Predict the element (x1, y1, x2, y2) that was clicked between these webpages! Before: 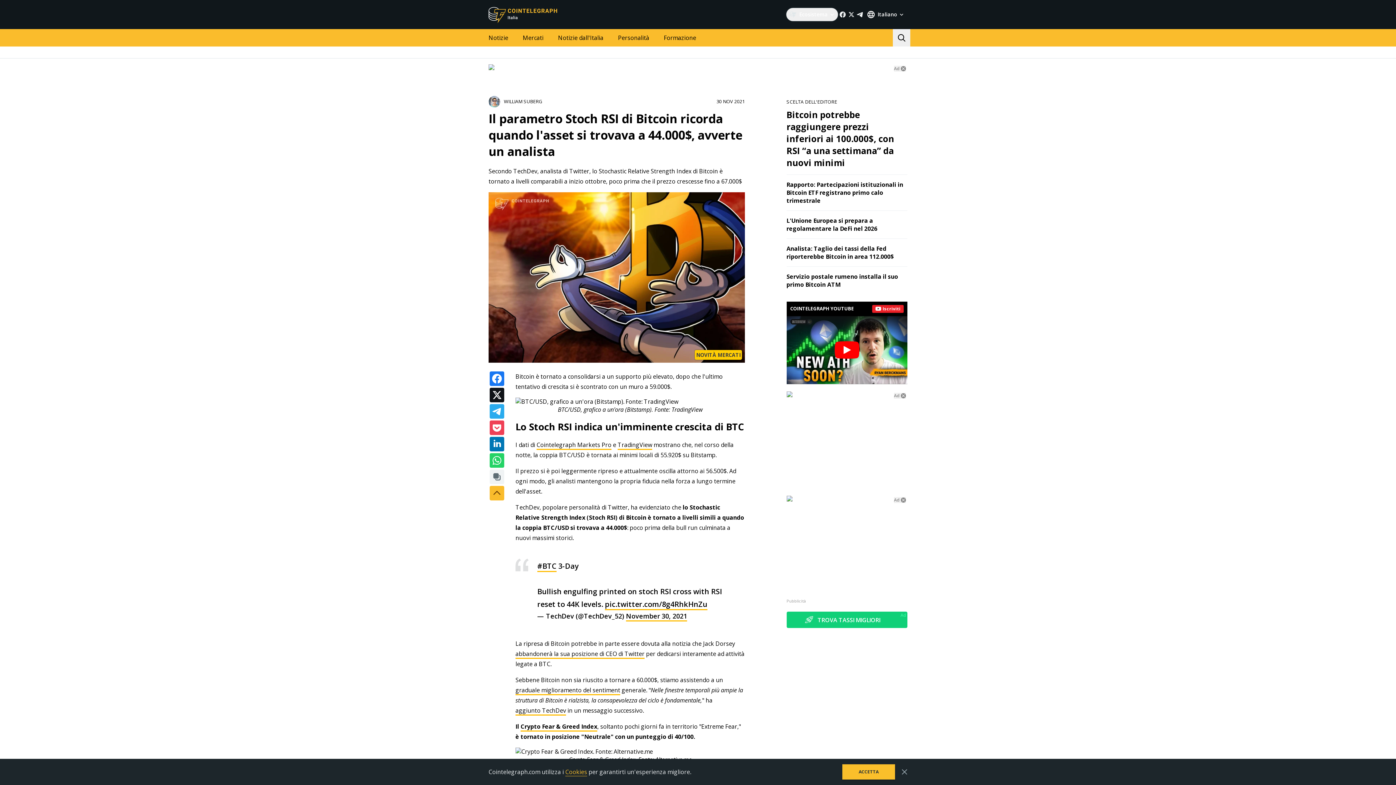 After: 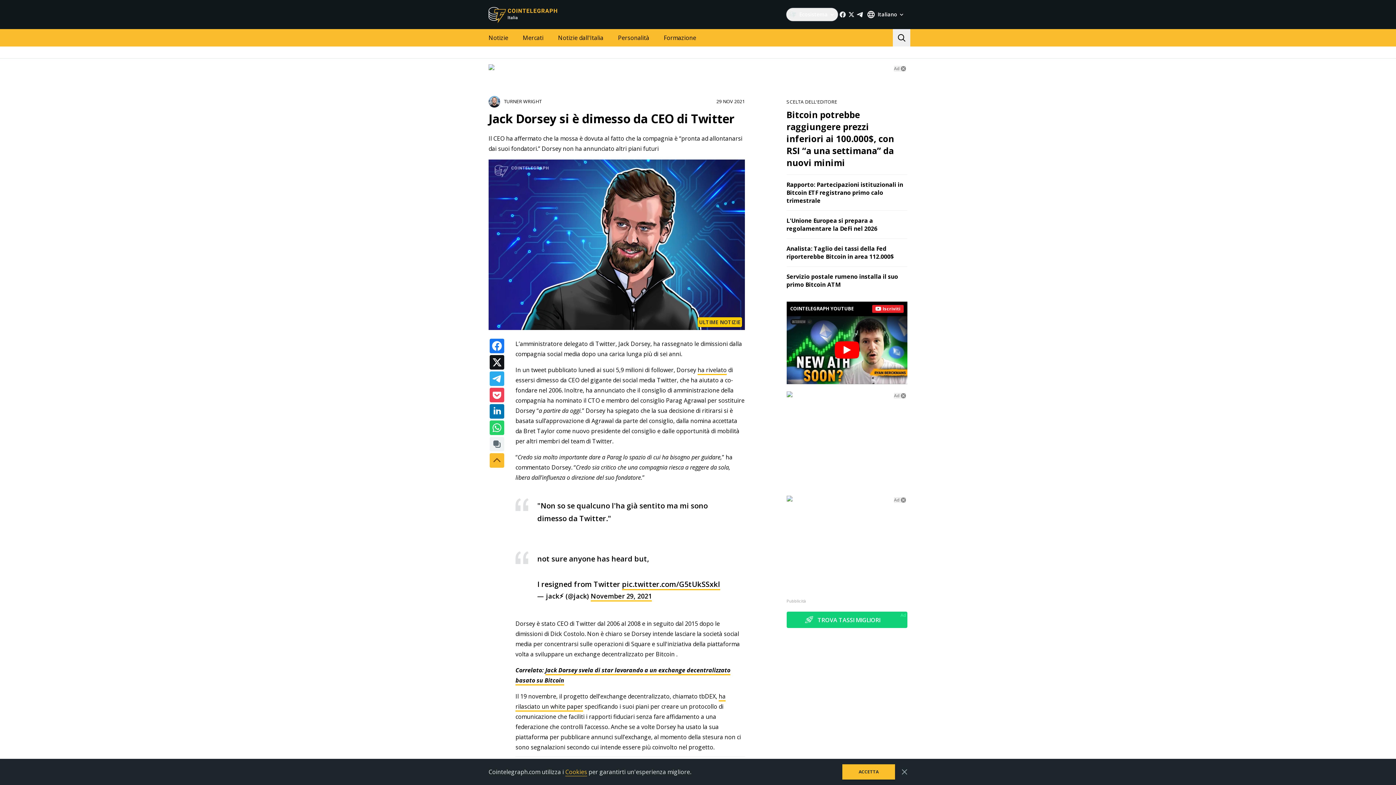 Action: label: abbandonerà la sua posizione di CEO di Twitter bbox: (515, 650, 644, 659)